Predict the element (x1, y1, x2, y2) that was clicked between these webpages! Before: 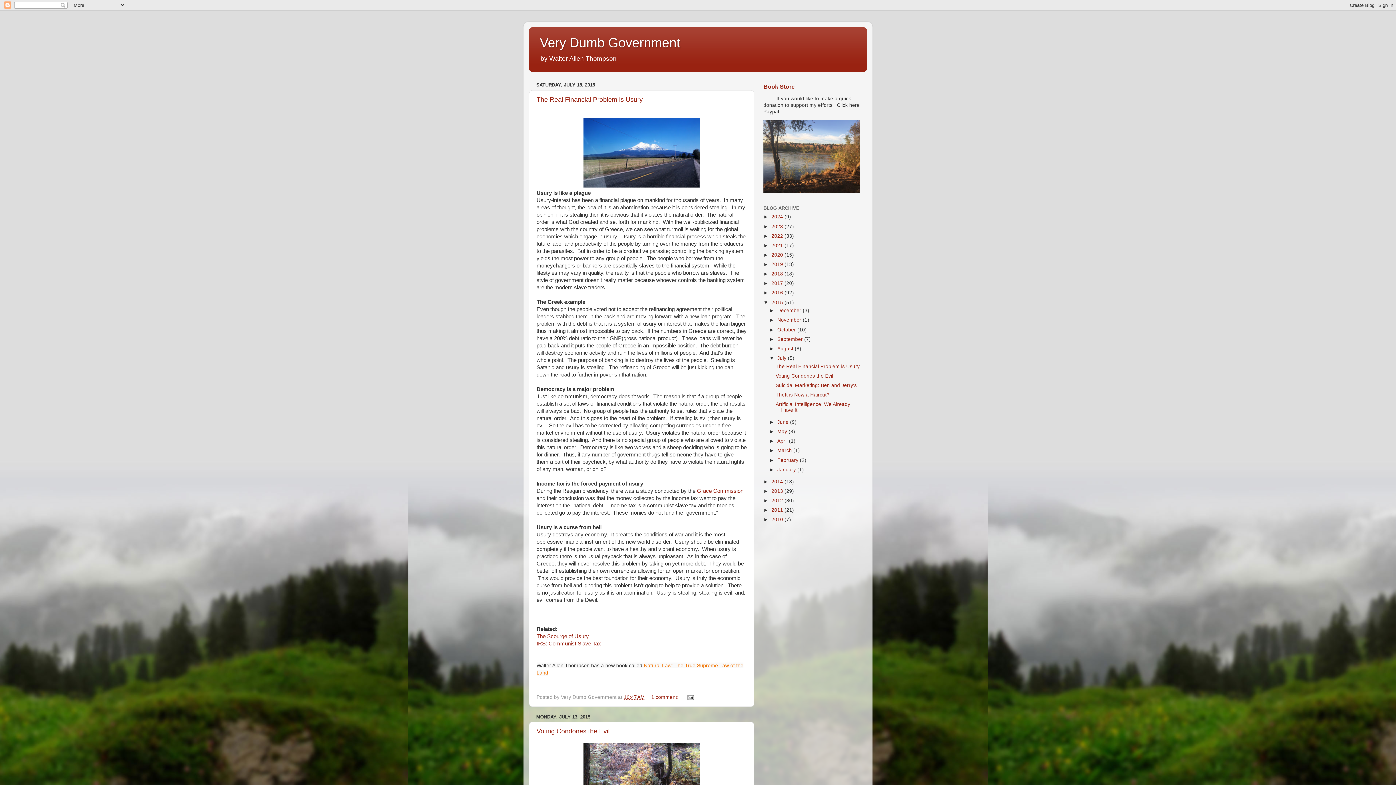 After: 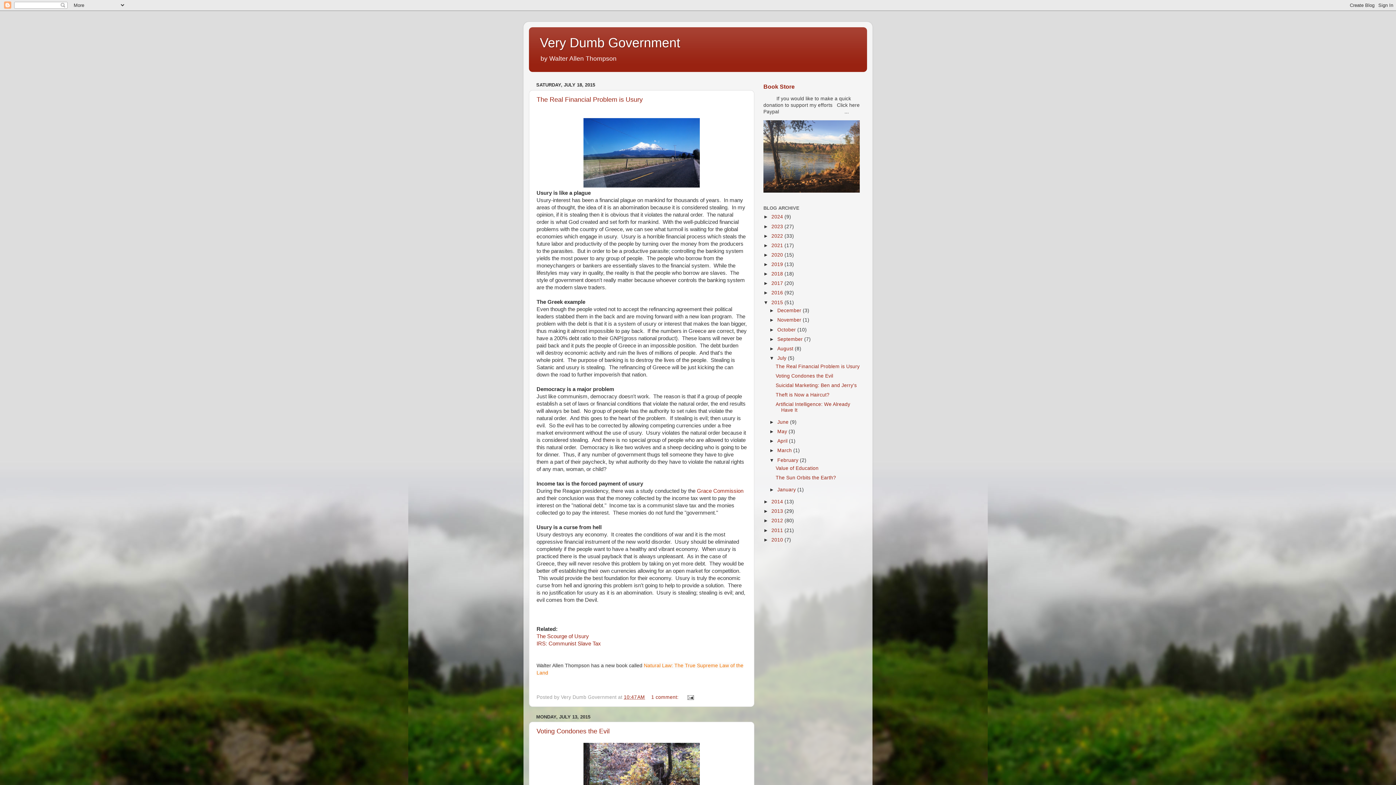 Action: label: ►   bbox: (769, 457, 777, 463)